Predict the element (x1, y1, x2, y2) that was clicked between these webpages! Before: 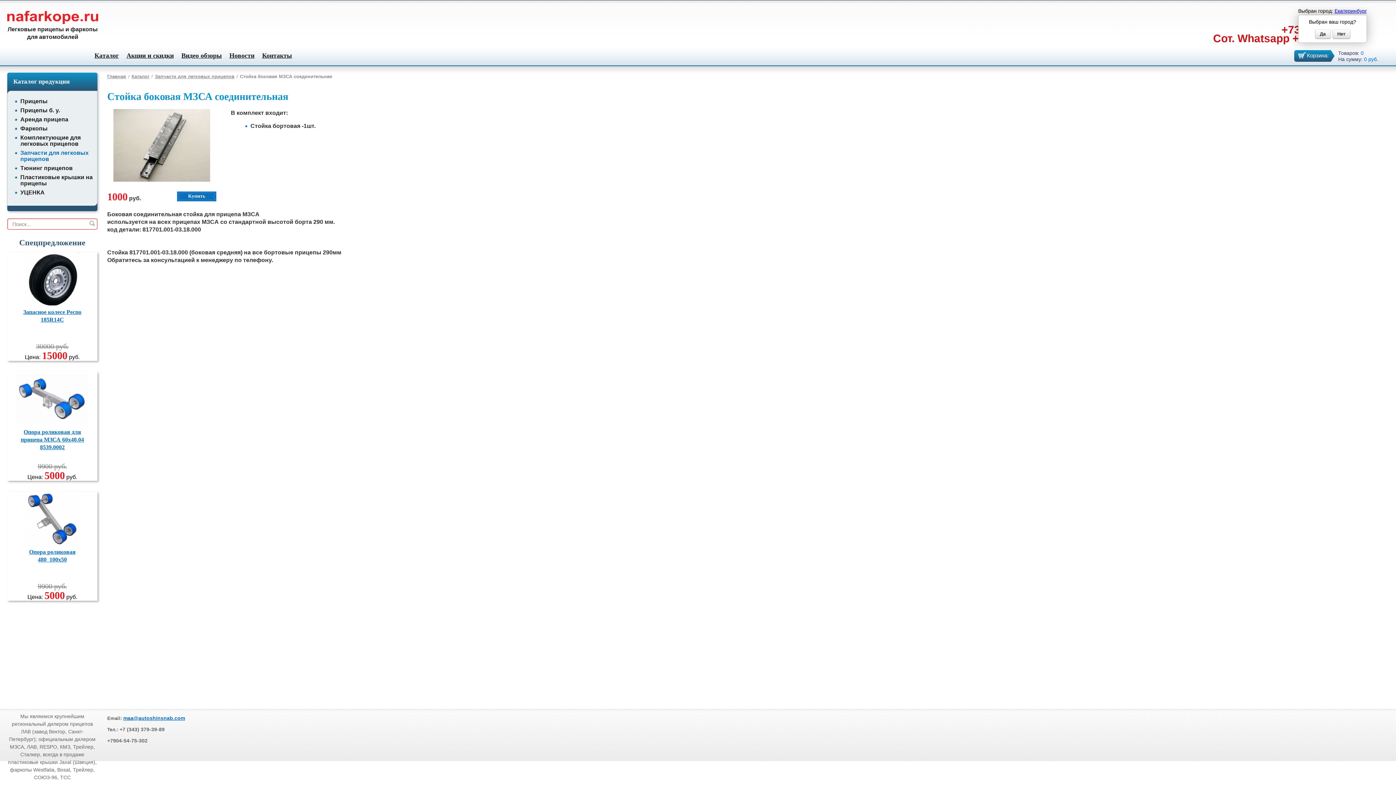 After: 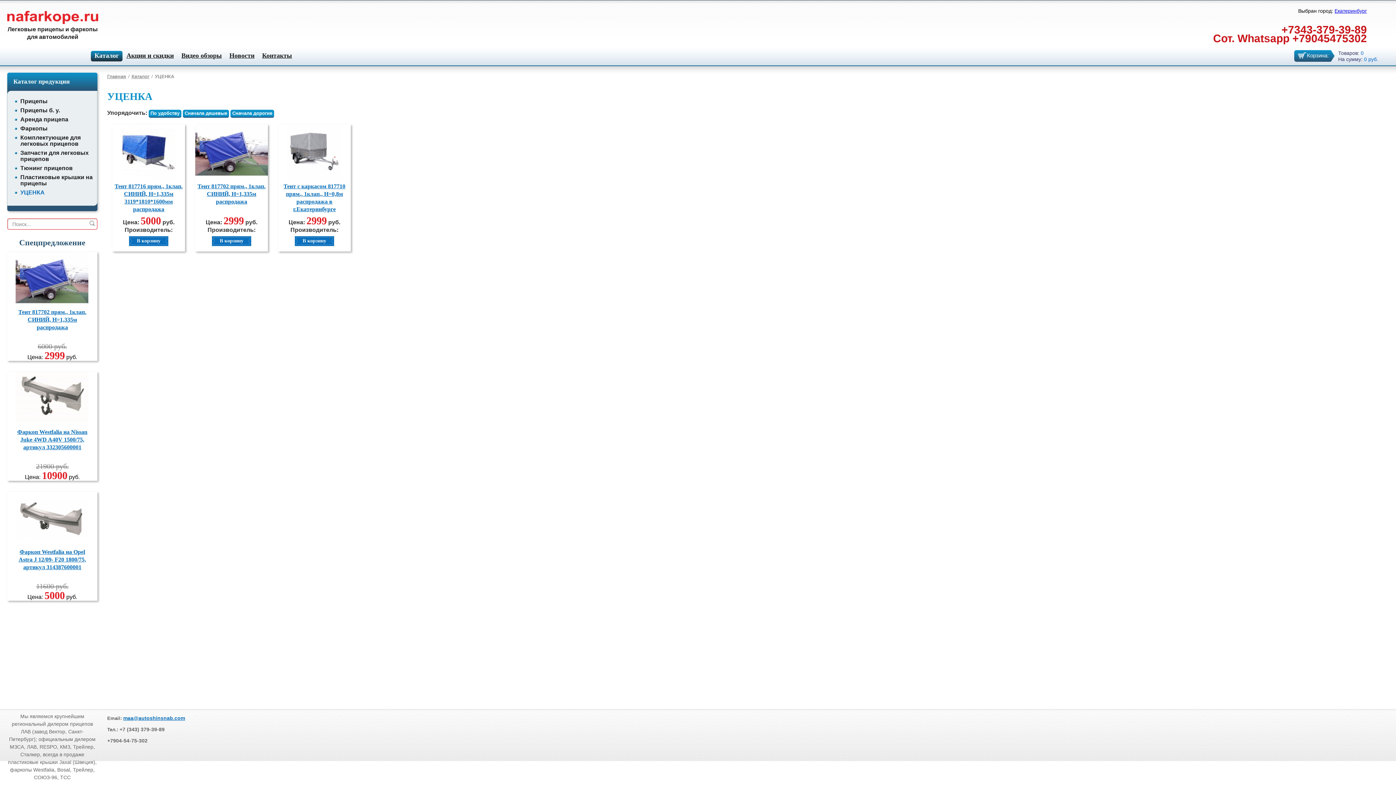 Action: label: УЦЕНКА bbox: (20, 189, 44, 195)